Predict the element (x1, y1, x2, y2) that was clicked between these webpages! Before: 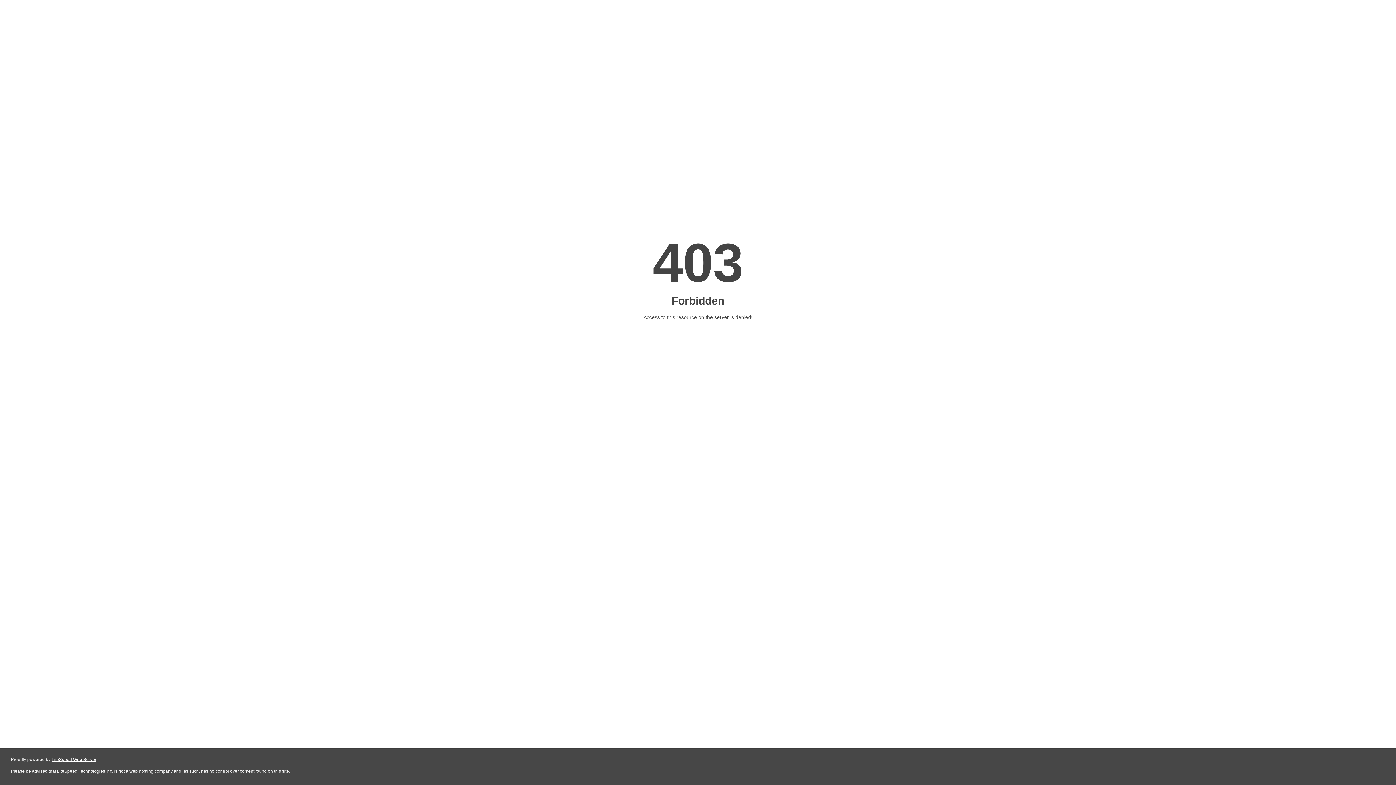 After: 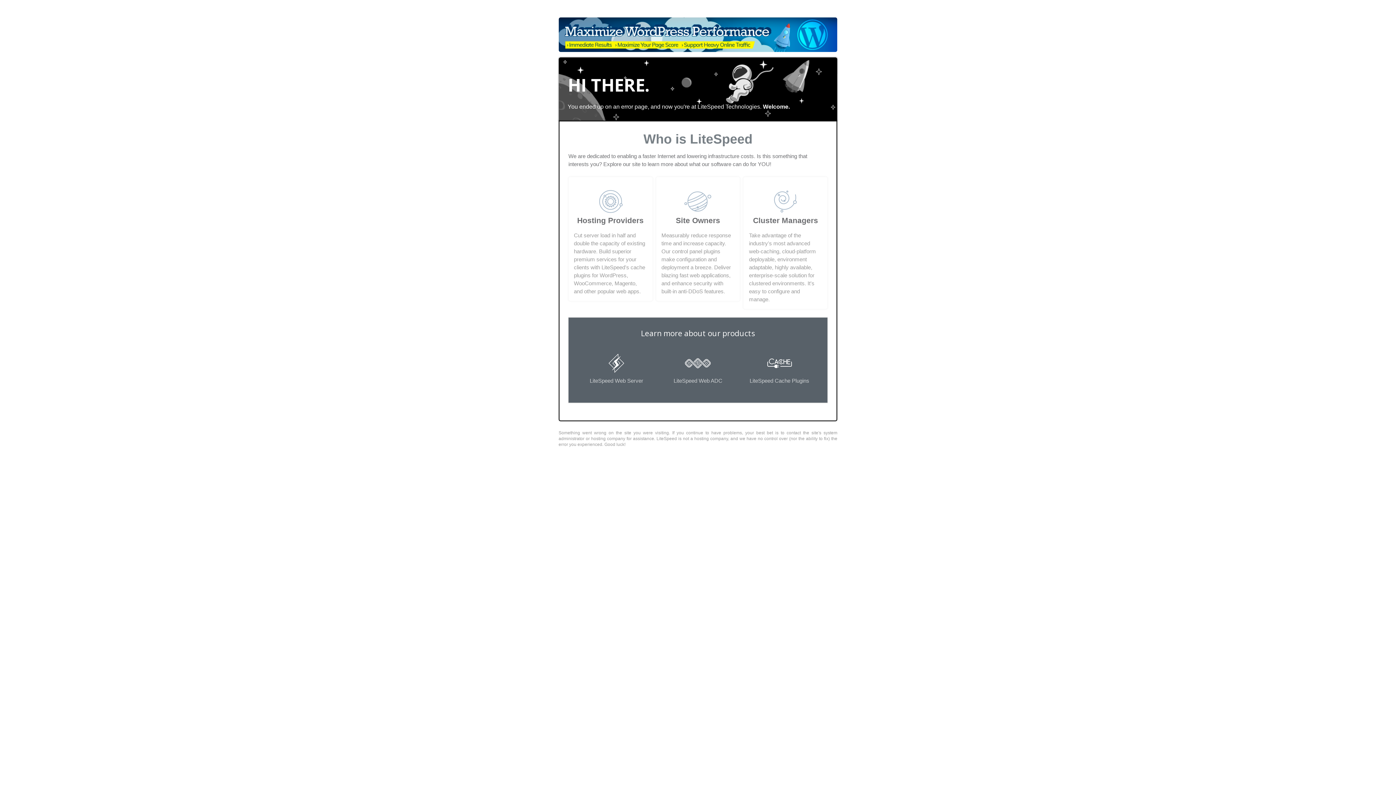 Action: bbox: (51, 757, 96, 762) label: LiteSpeed Web Server